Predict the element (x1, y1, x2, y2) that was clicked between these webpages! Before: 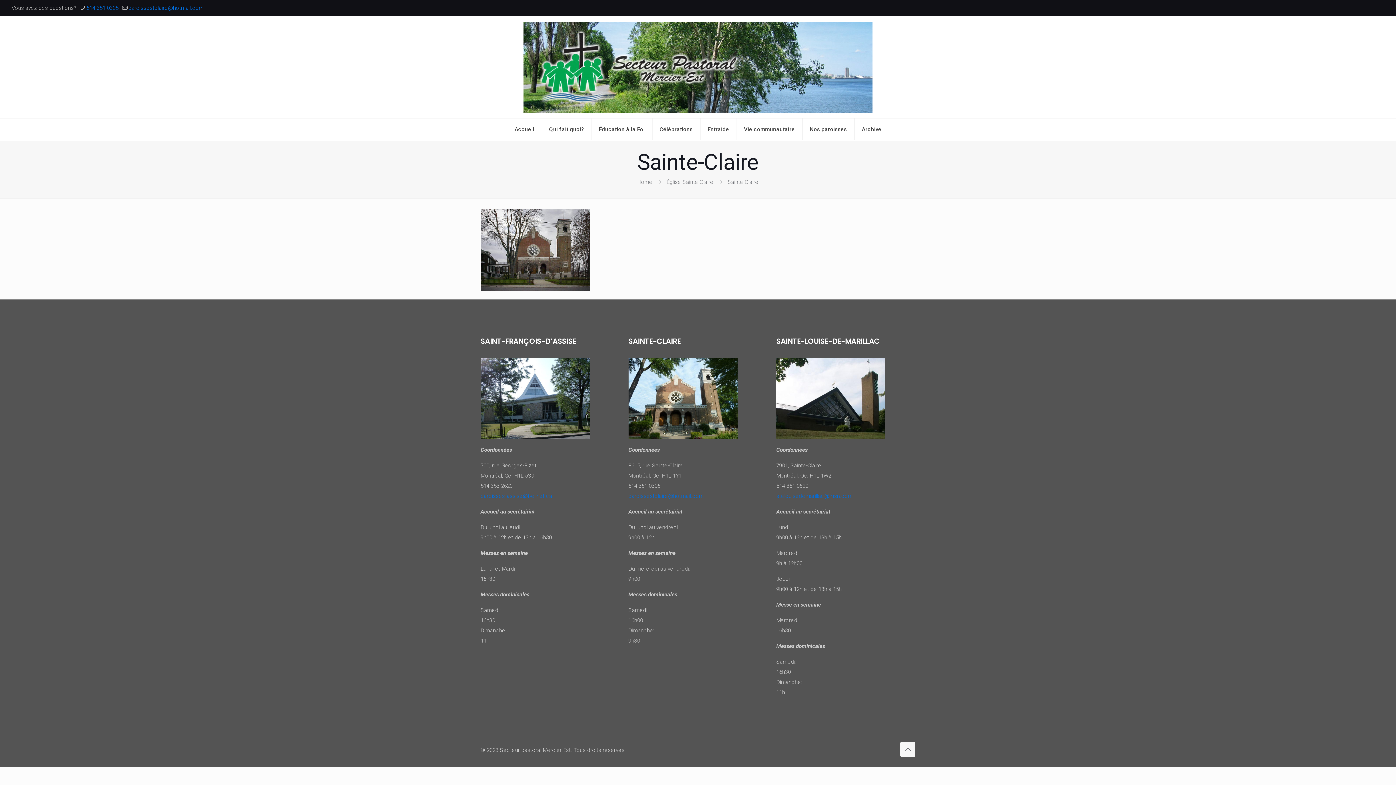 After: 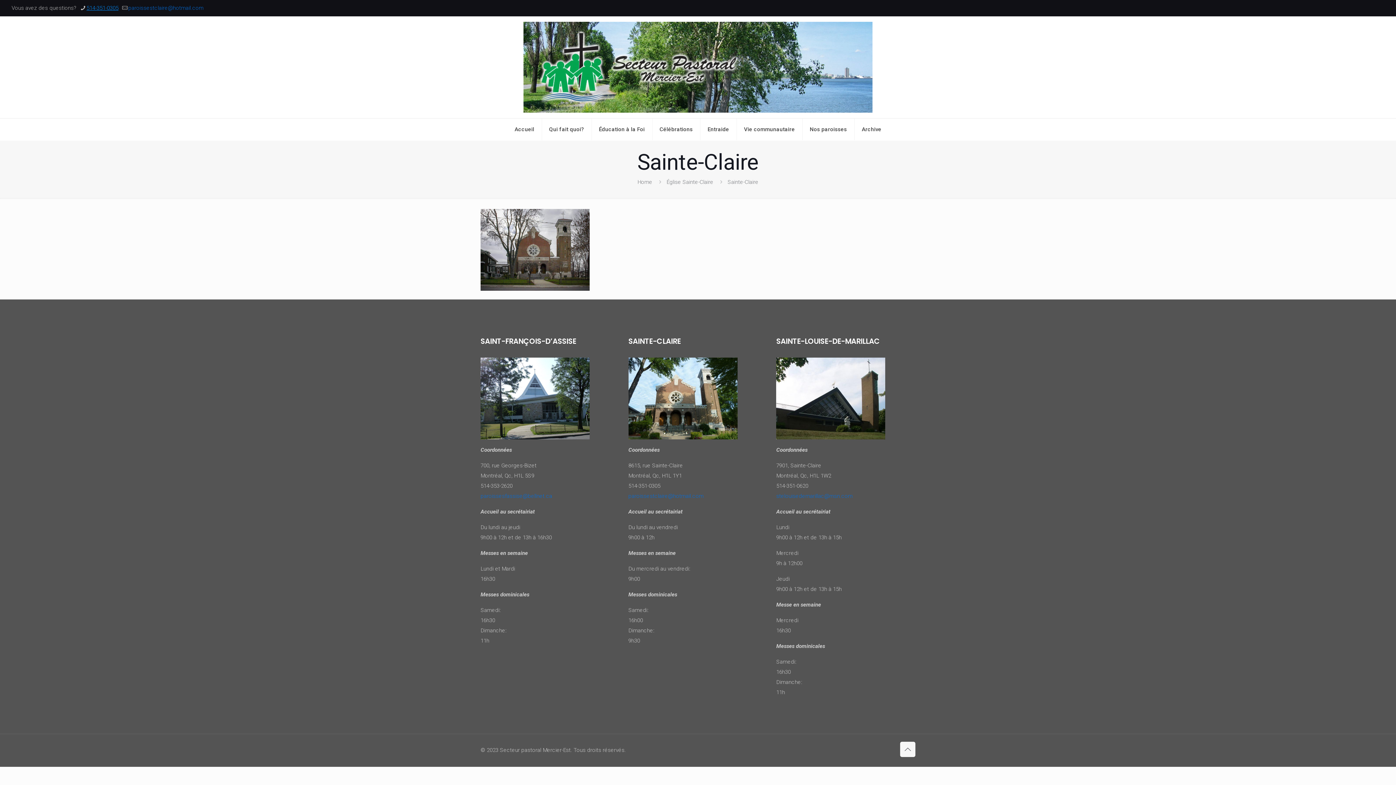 Action: label: phone bbox: (86, 4, 118, 11)